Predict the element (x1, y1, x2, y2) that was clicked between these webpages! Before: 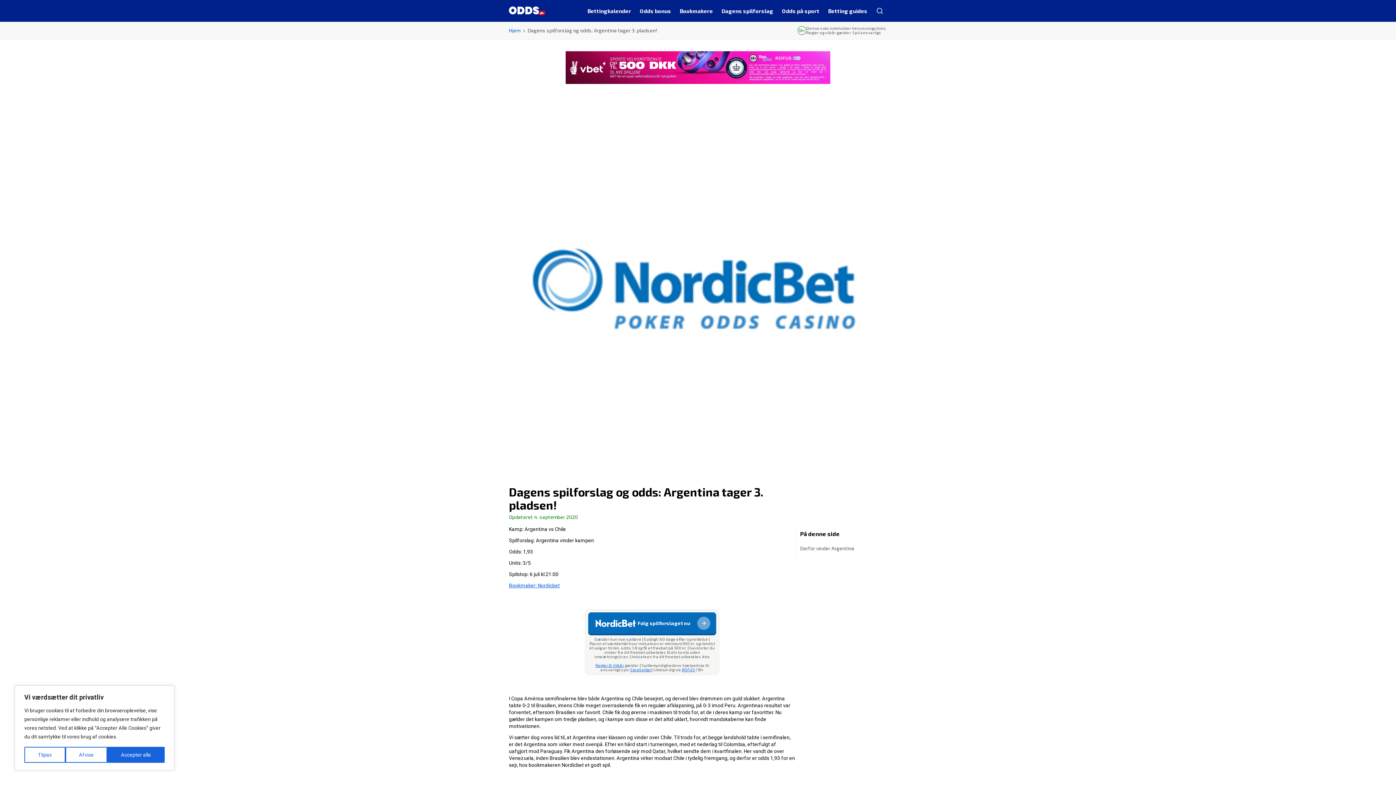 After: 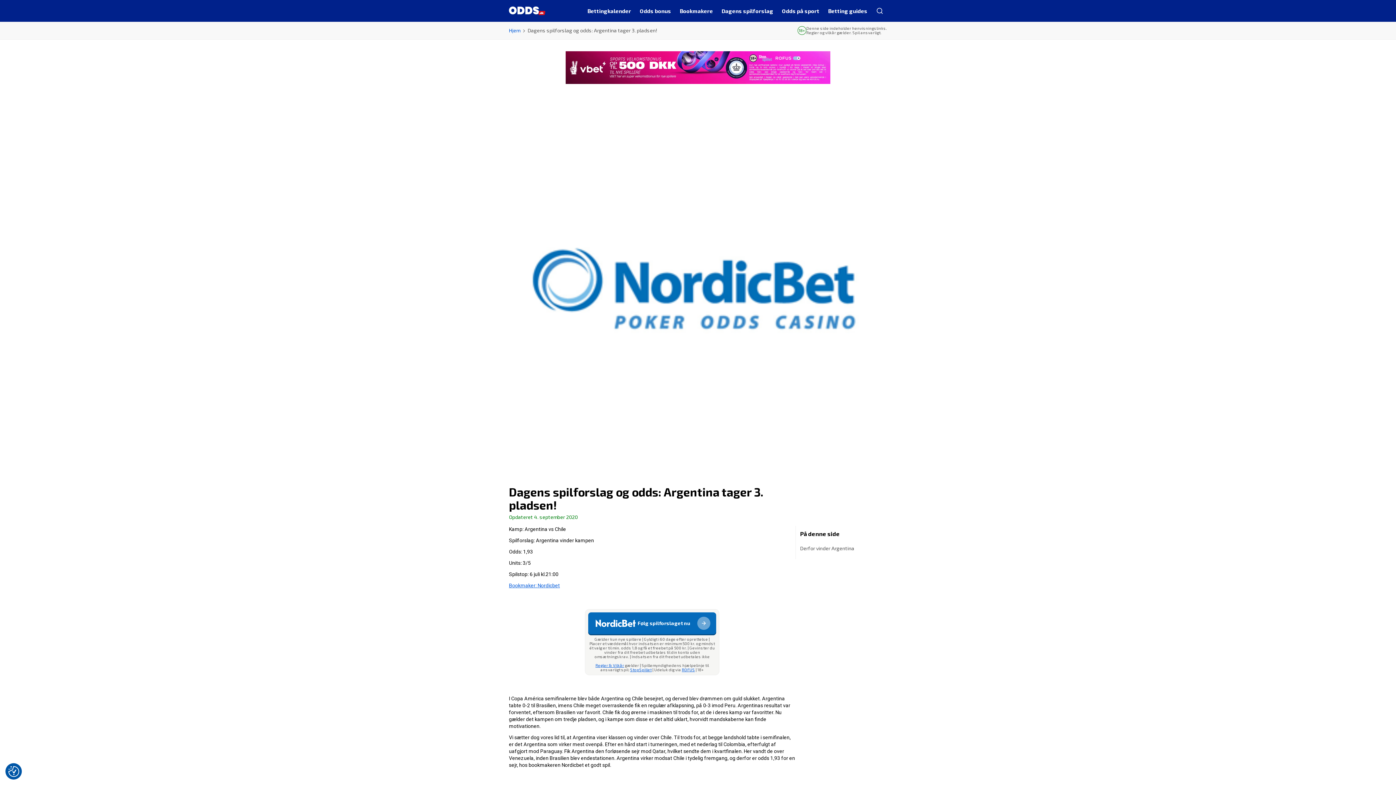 Action: bbox: (65, 747, 107, 763) label: Afvise